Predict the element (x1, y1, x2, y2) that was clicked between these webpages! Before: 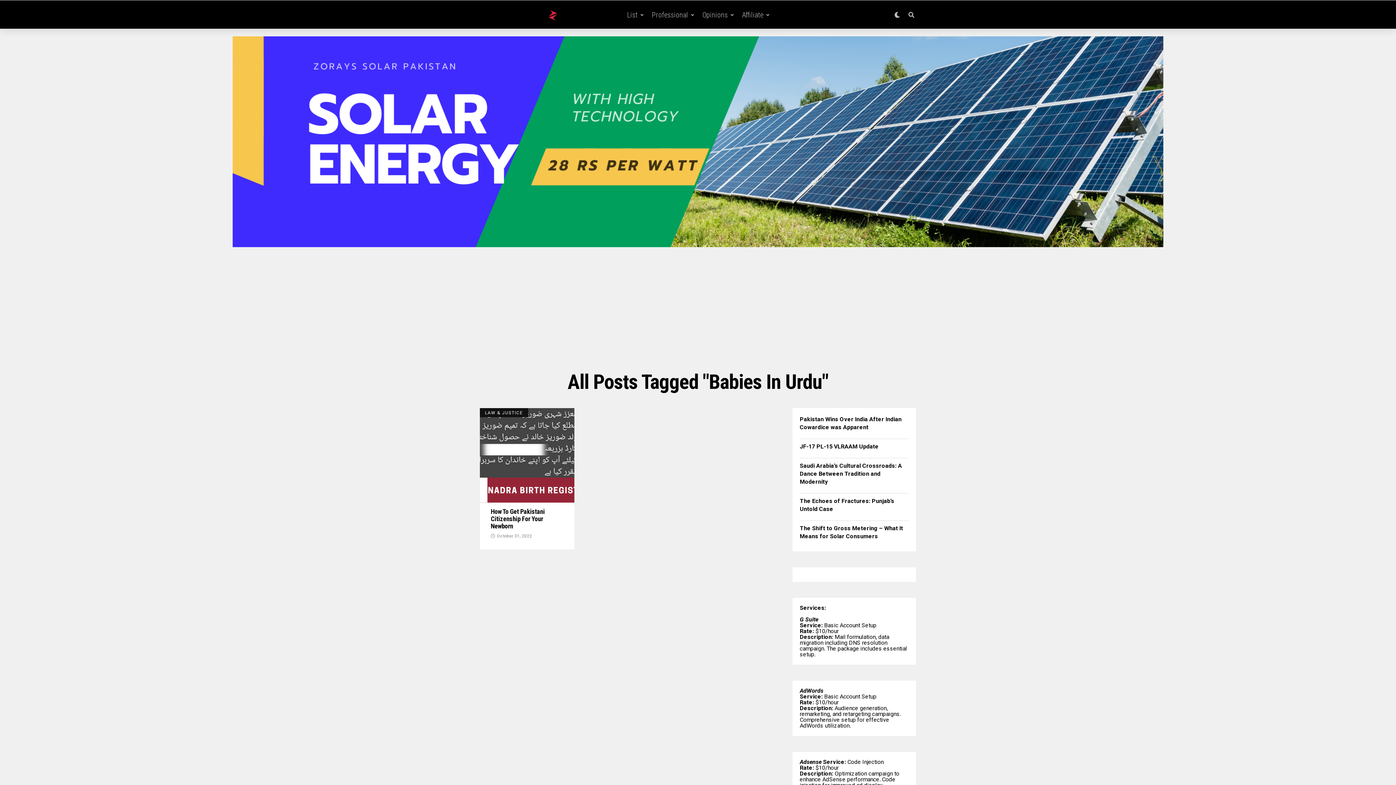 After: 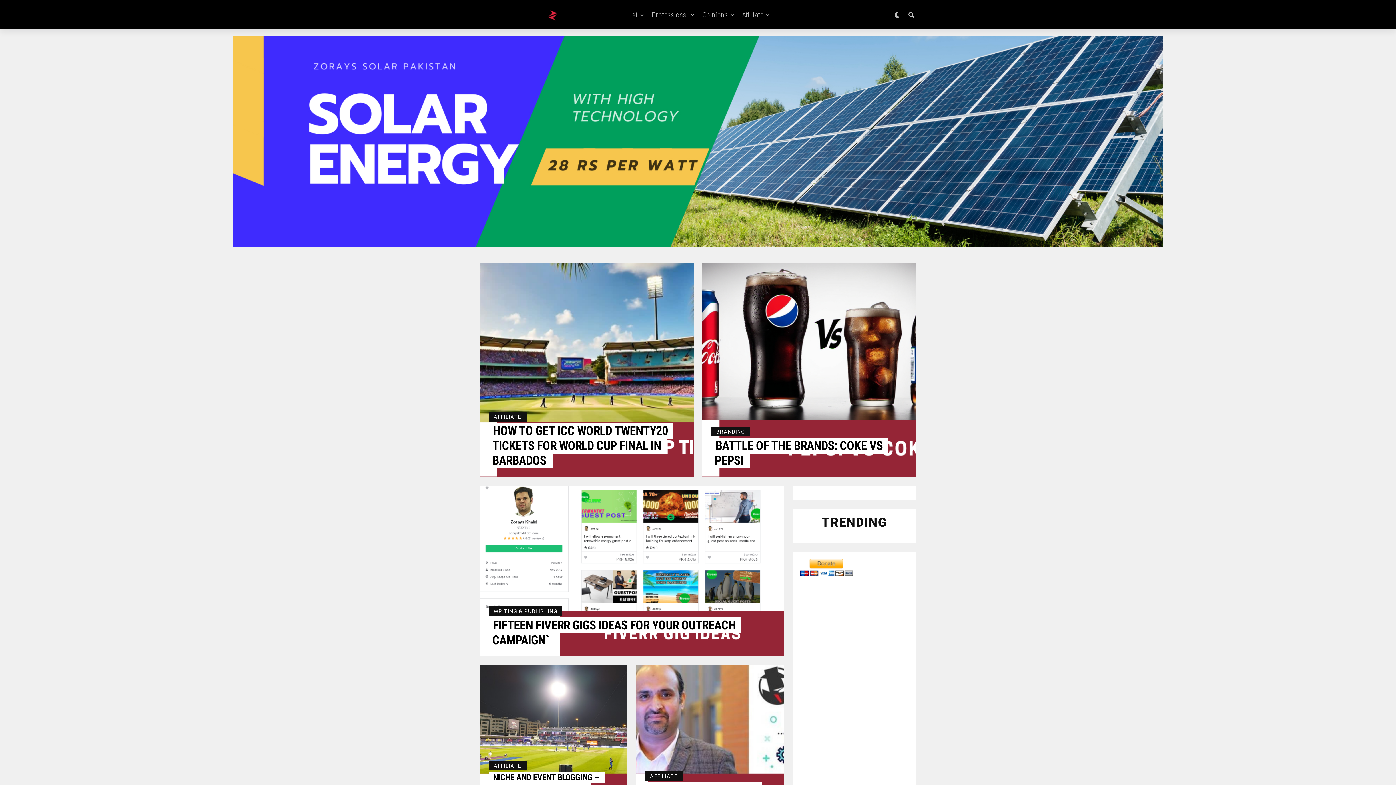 Action: bbox: (738, 0, 767, 29) label: Affiliate